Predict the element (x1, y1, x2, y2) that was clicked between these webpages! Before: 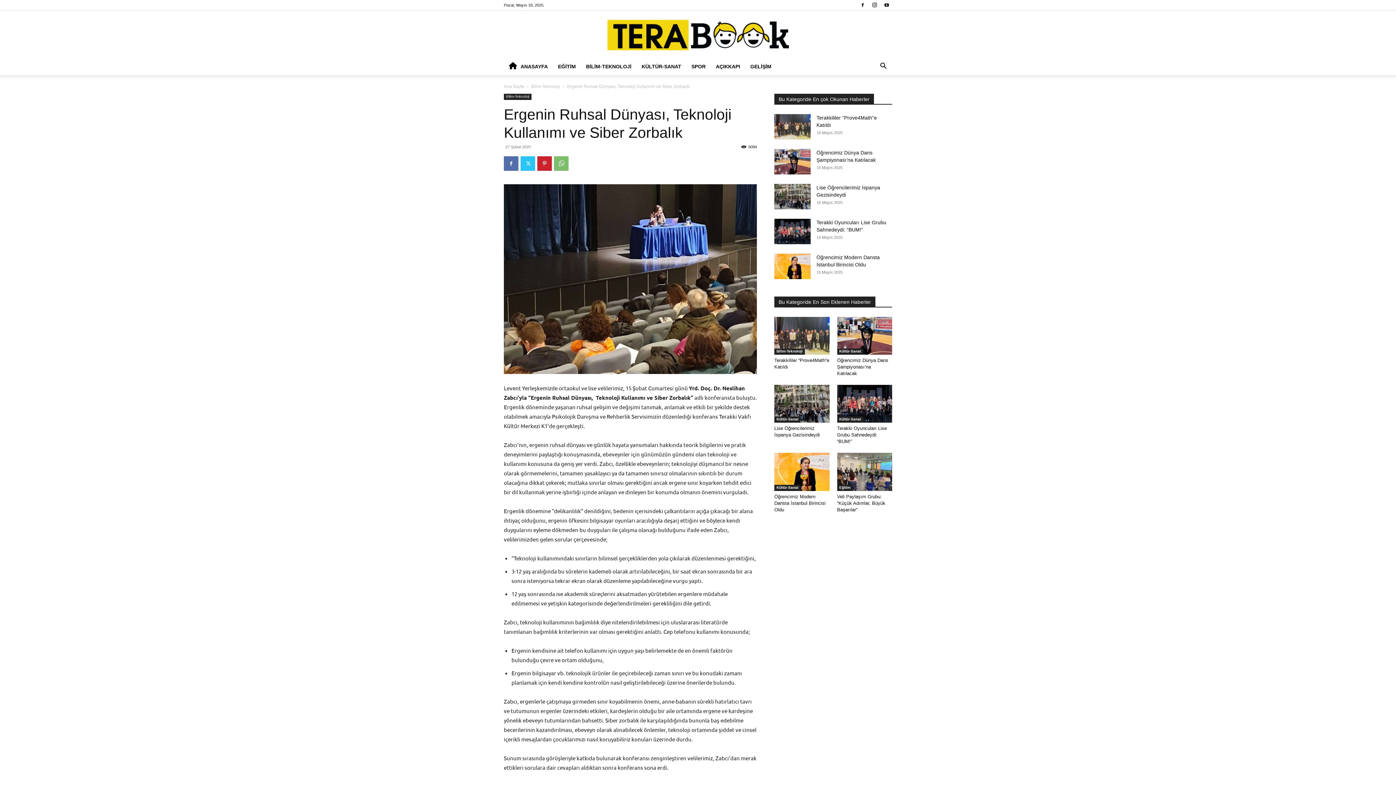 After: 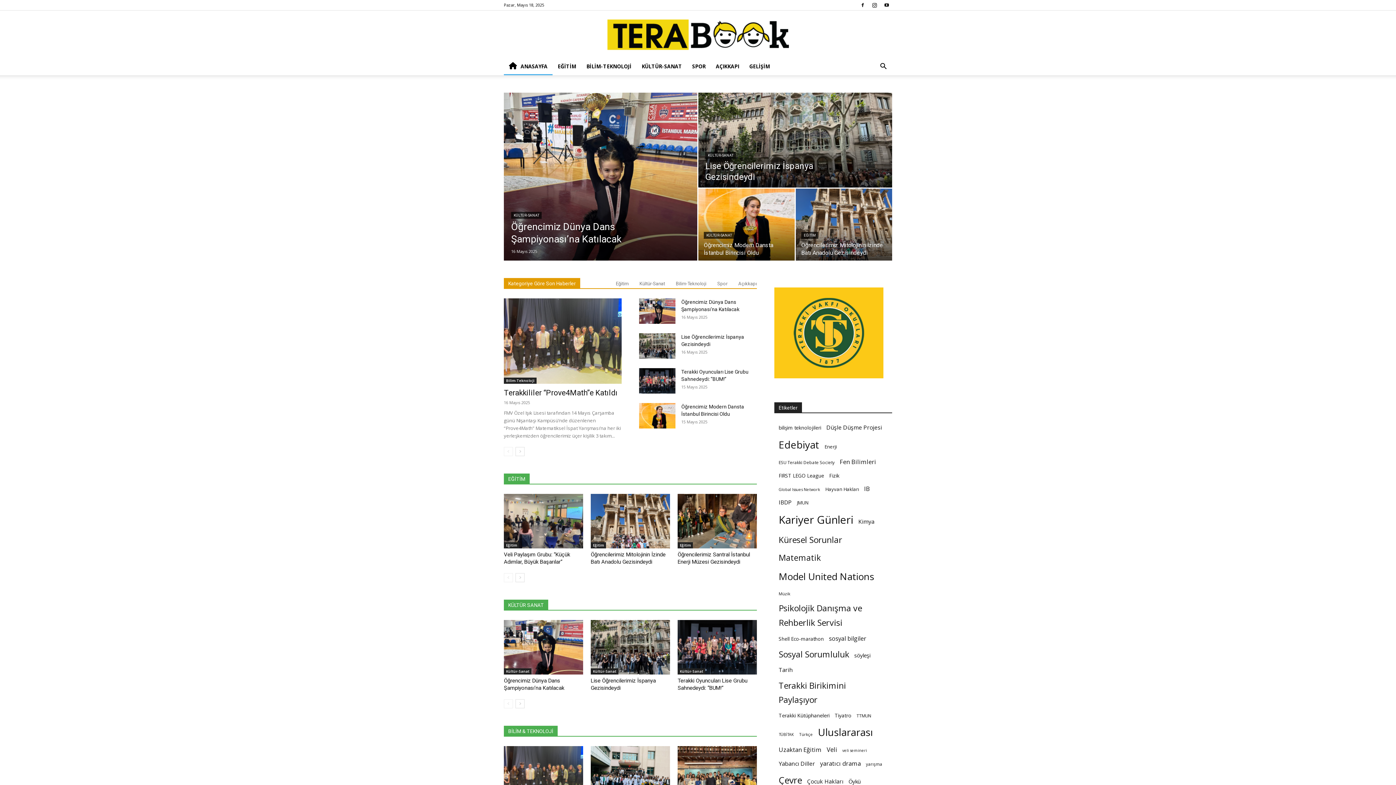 Action: label: ANASAYFA bbox: (504, 57, 553, 75)